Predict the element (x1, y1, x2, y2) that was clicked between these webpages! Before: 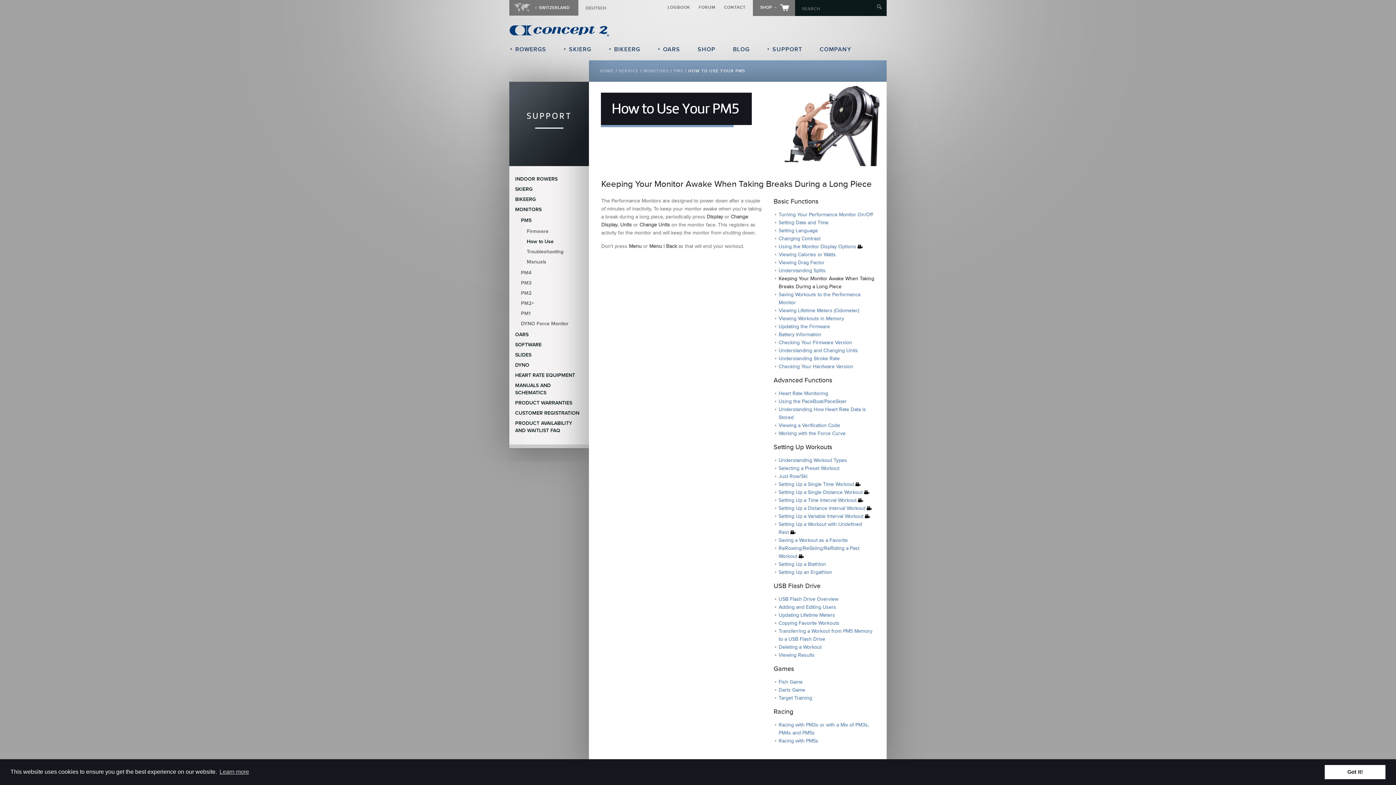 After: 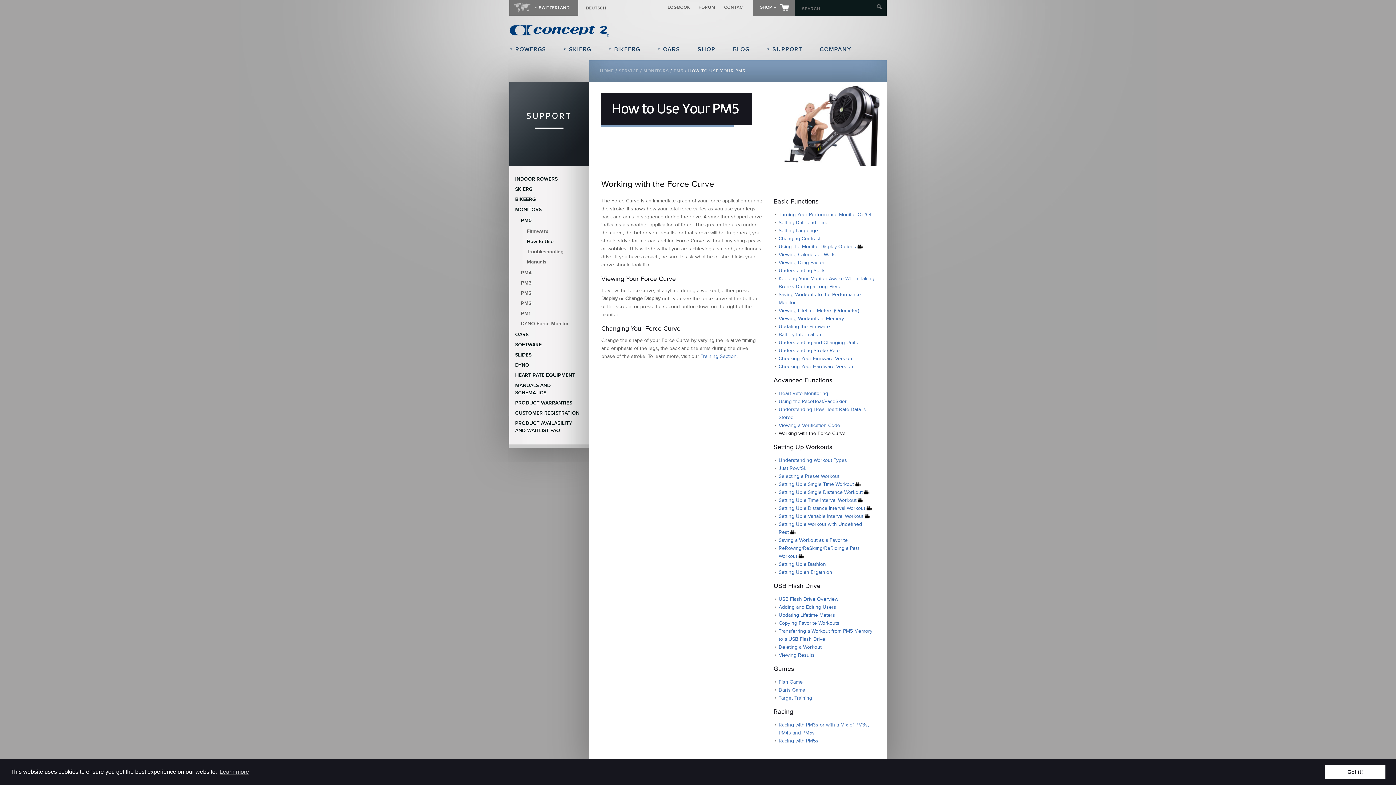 Action: label: Working with the Force Curve bbox: (778, 430, 845, 436)